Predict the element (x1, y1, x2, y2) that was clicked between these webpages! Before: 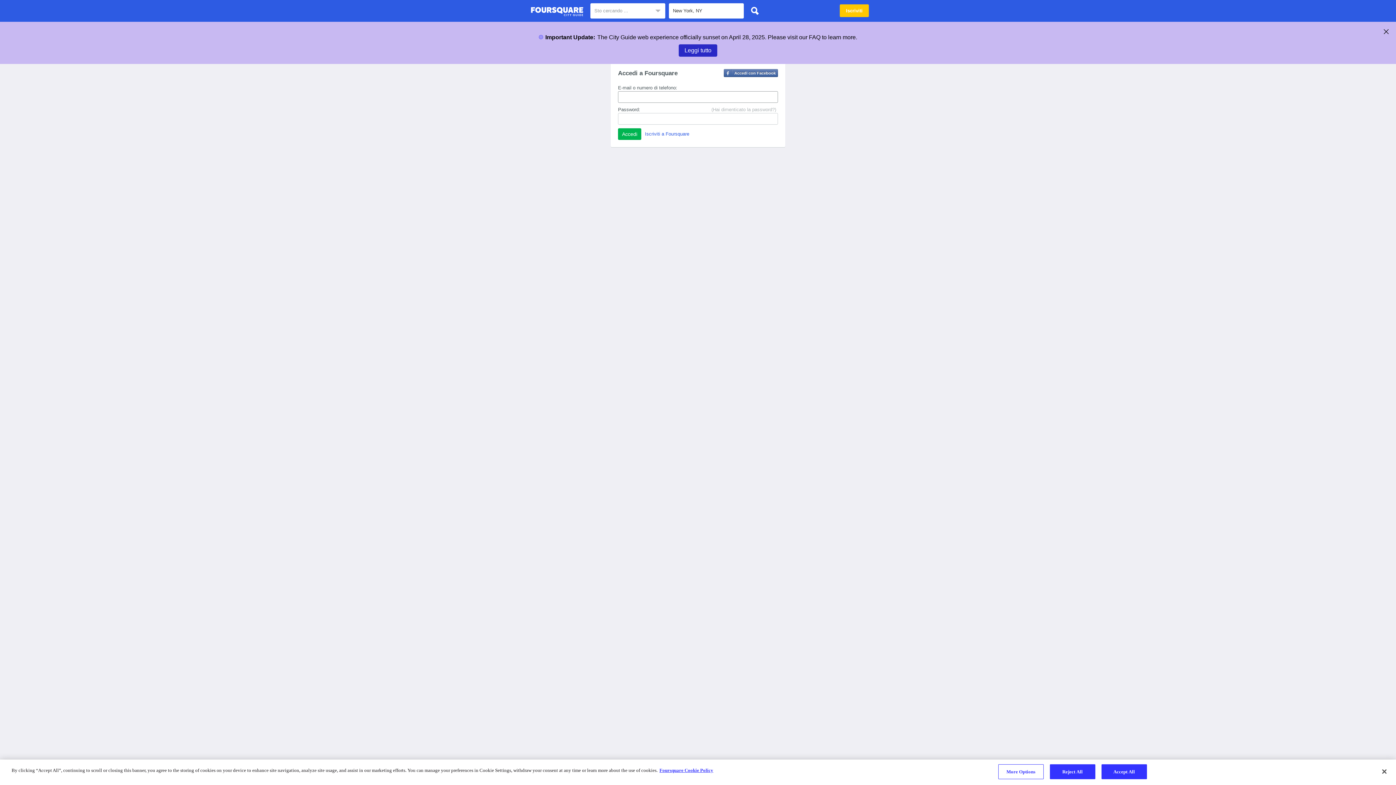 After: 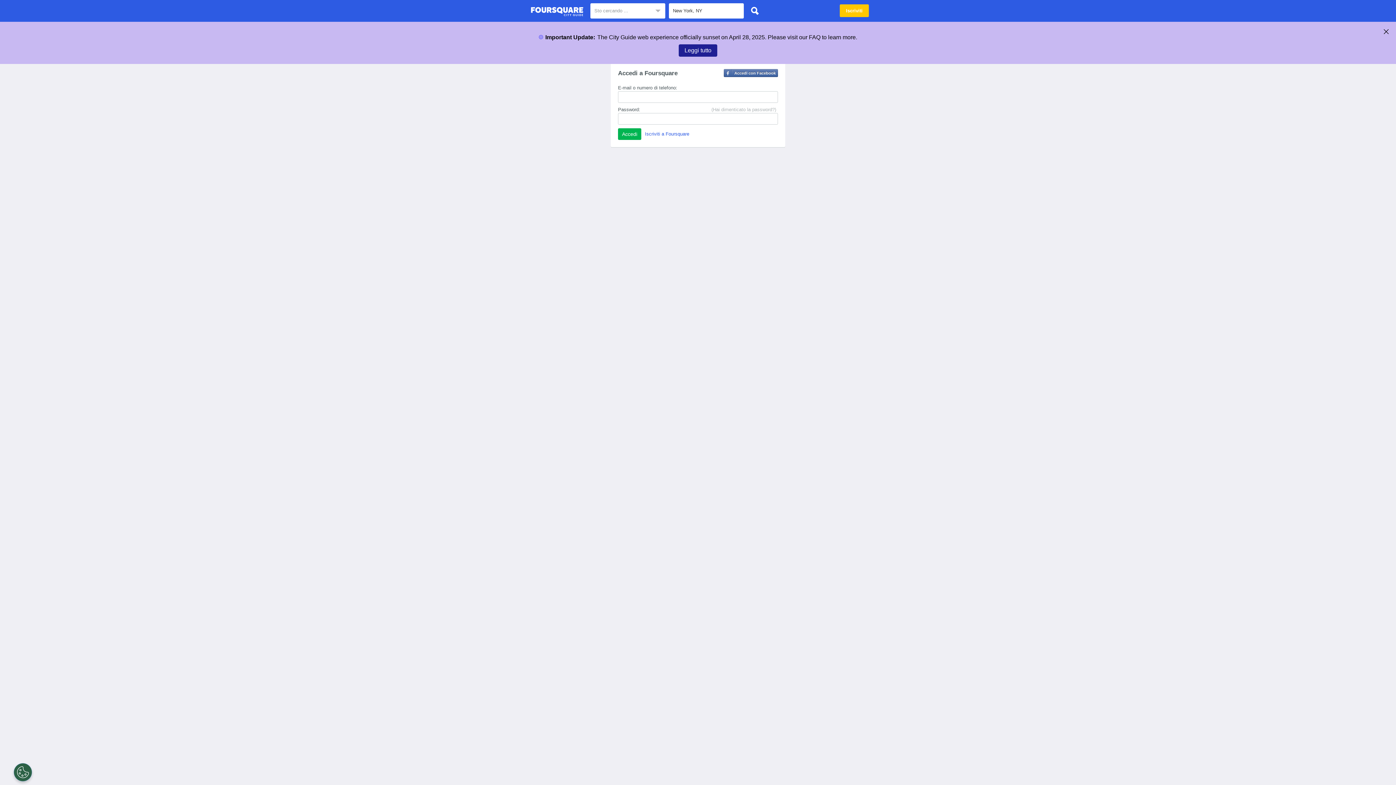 Action: bbox: (678, 44, 717, 56) label: Leggi tutto